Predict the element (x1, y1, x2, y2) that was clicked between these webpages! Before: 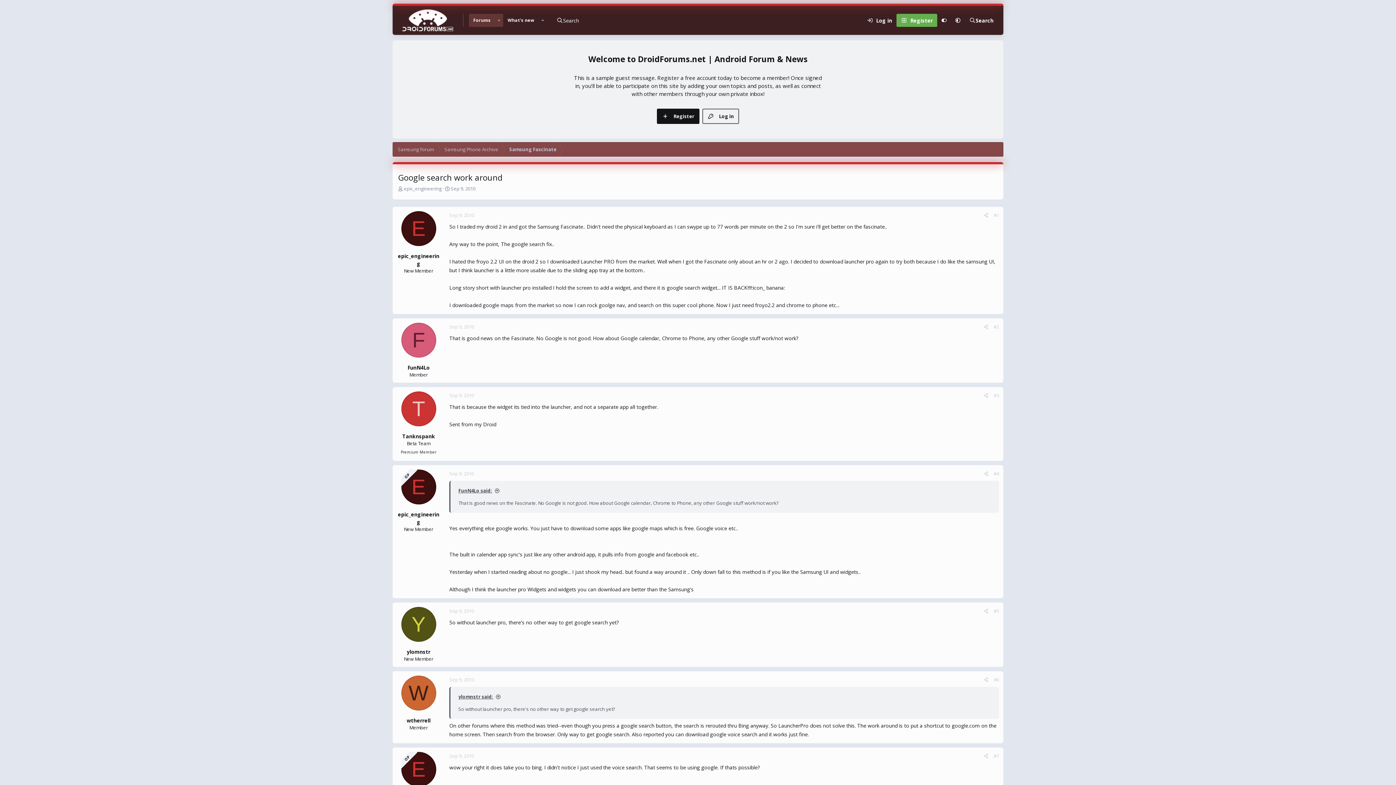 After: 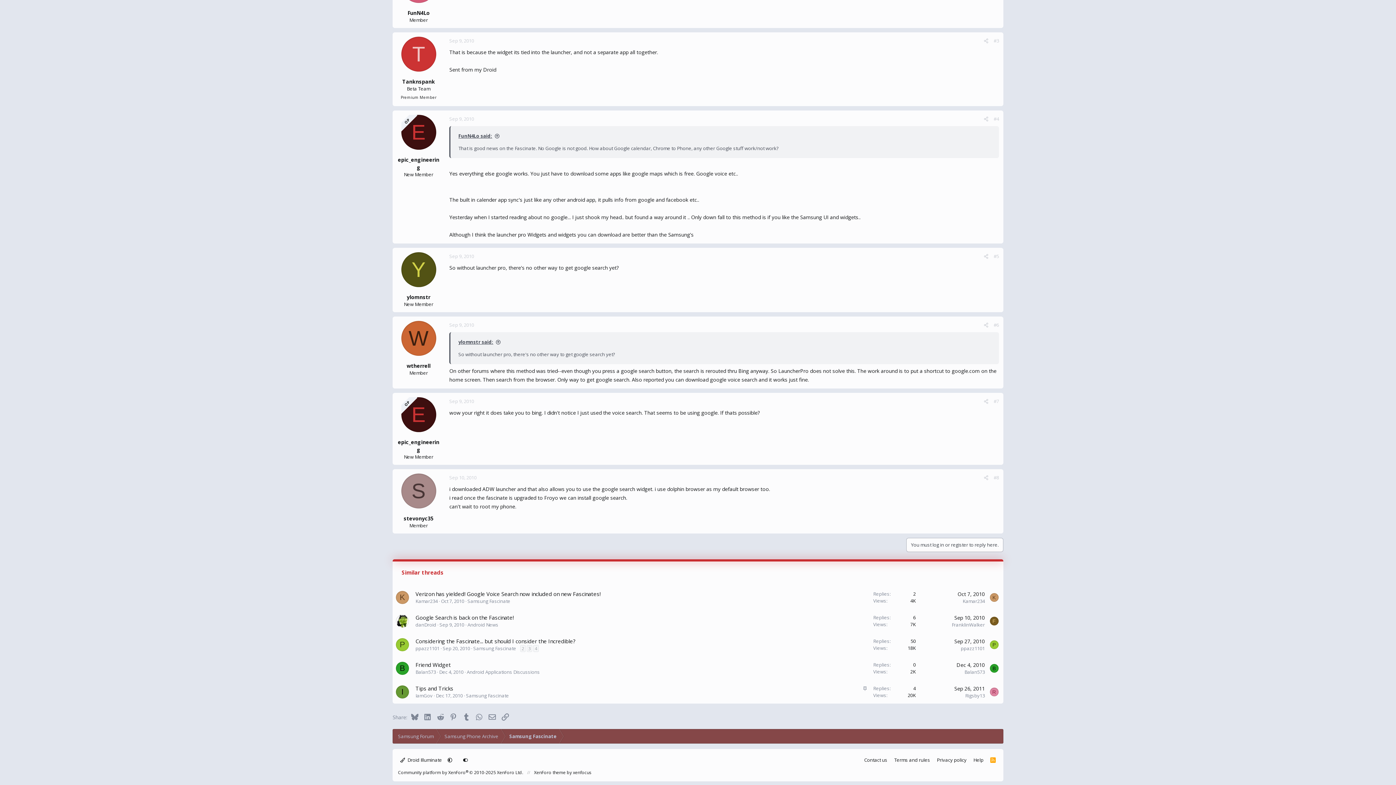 Action: bbox: (993, 392, 999, 398) label: #3